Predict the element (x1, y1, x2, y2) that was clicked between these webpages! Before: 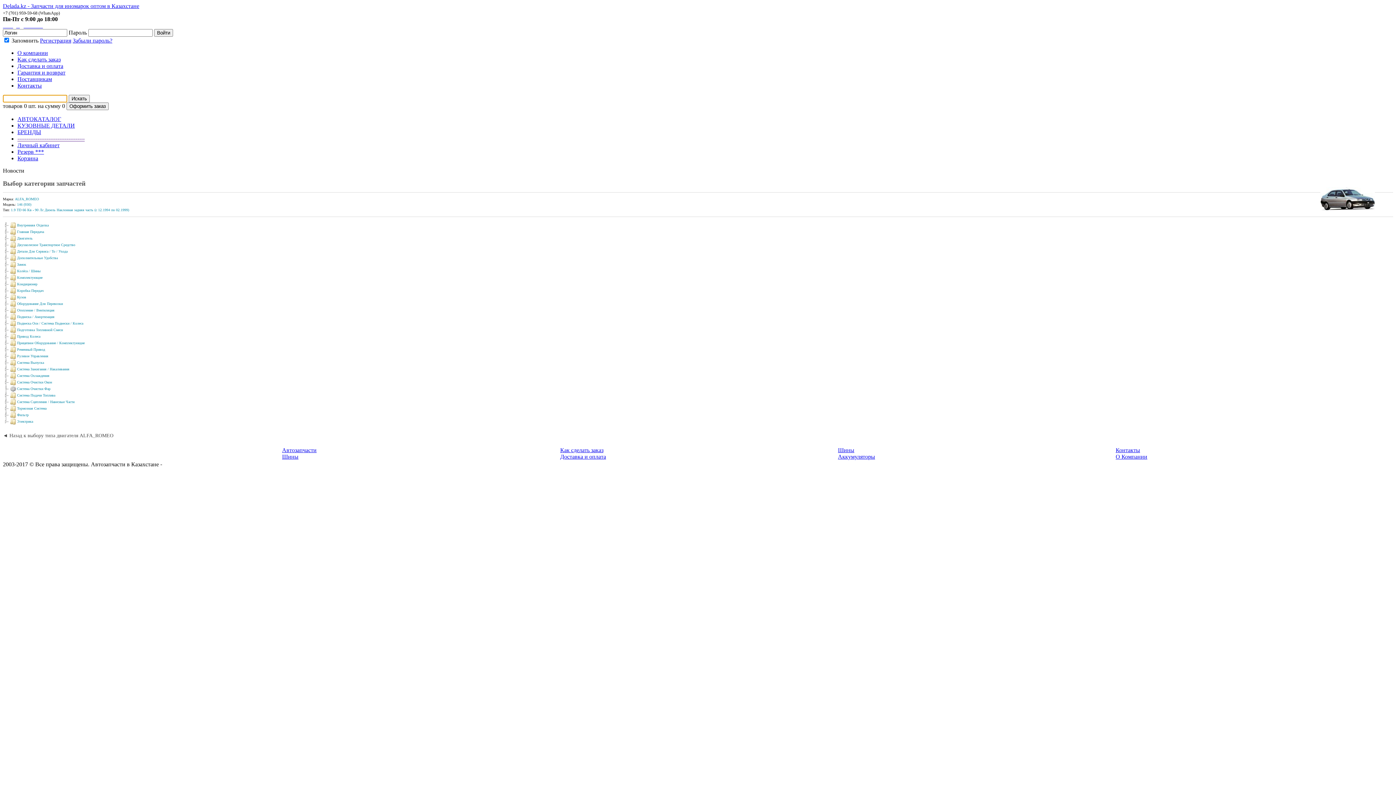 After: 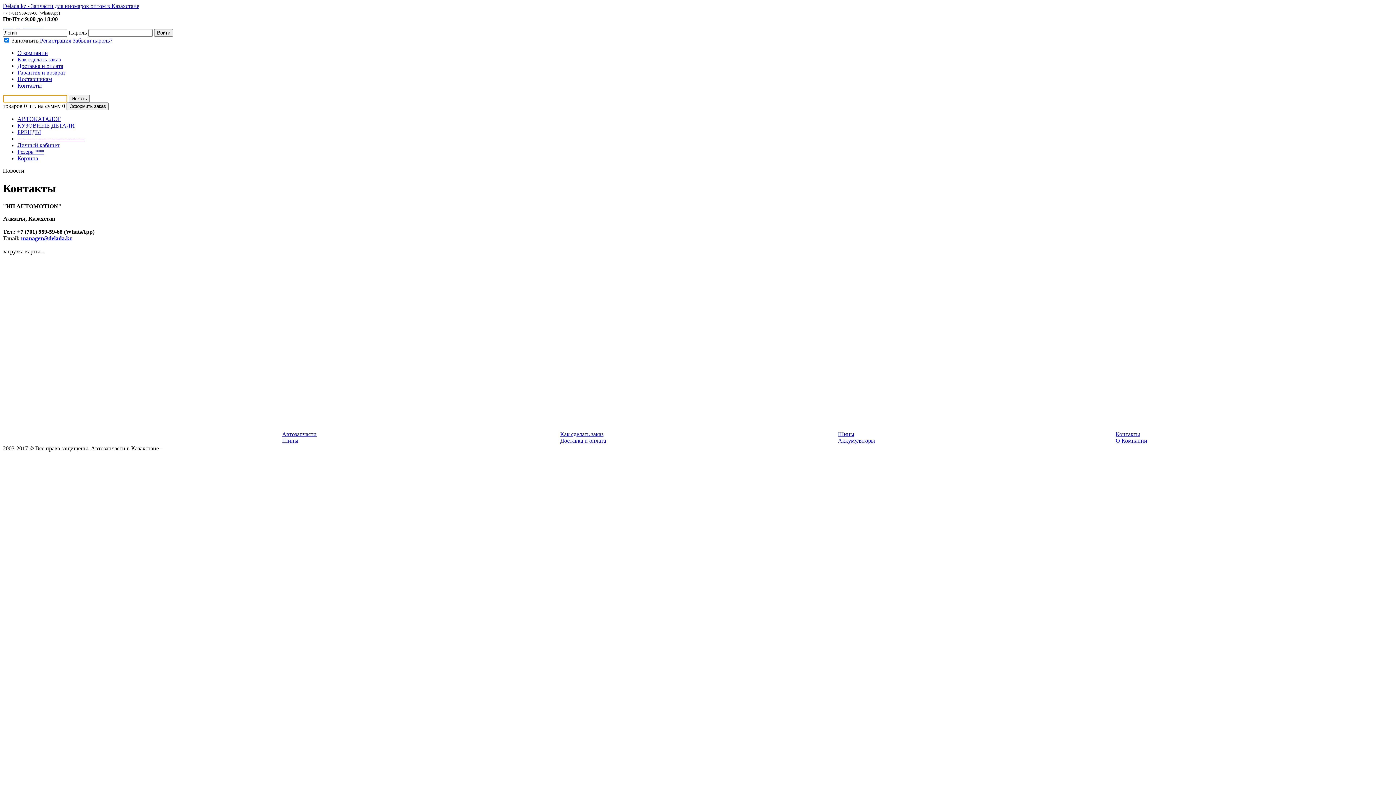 Action: bbox: (17, 82, 41, 88) label: Контакты